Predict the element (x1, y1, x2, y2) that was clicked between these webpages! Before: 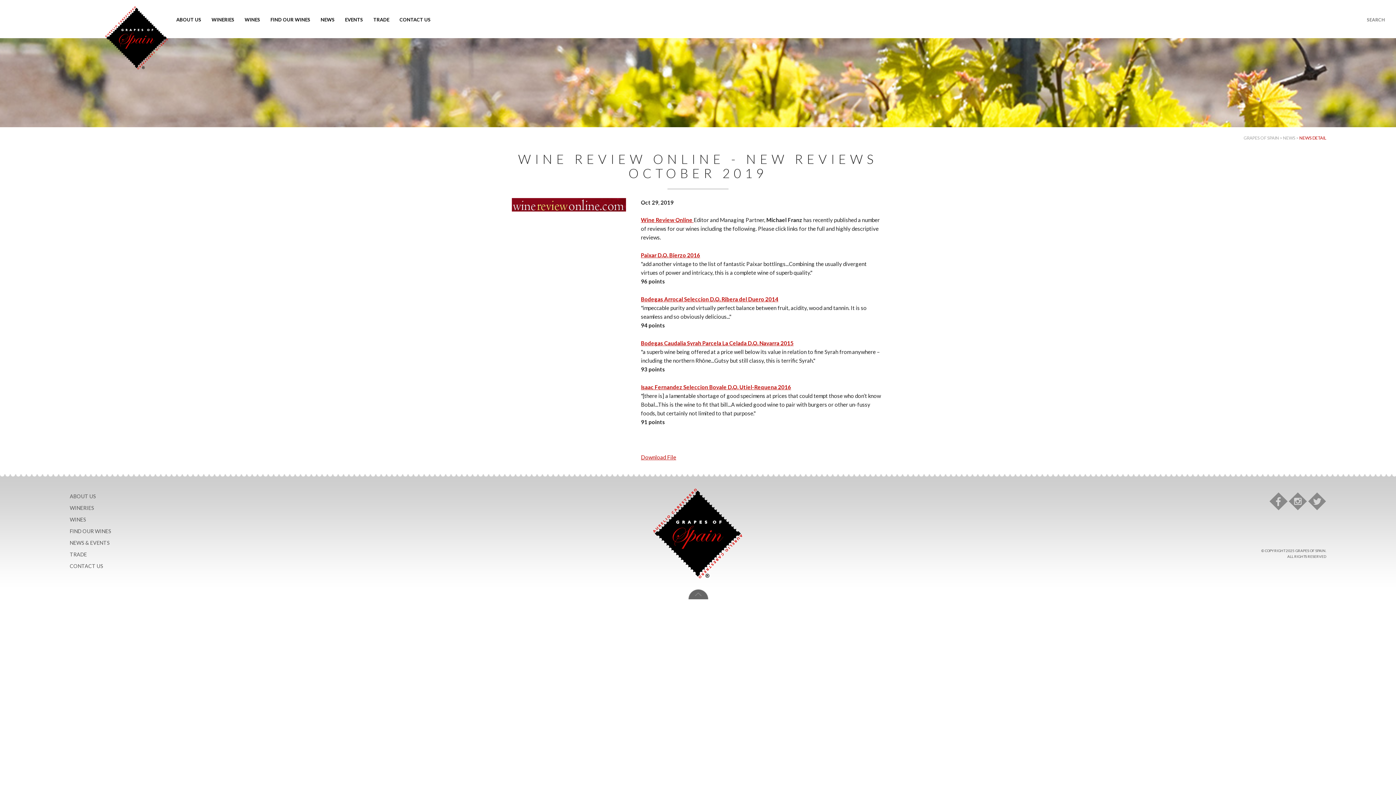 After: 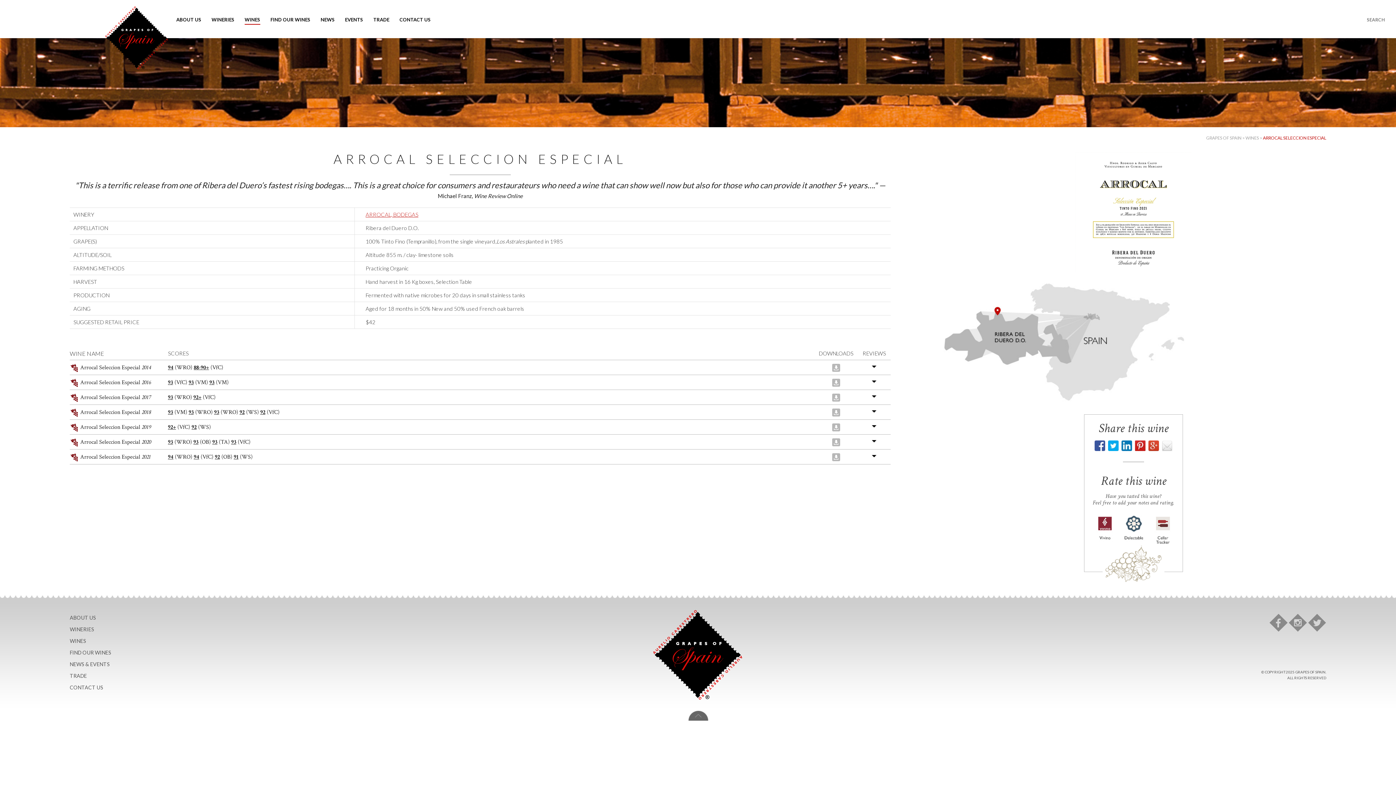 Action: bbox: (641, 296, 778, 302) label: Bodegas Arrocal Seleccion D.O. Ribera del Duero 2014